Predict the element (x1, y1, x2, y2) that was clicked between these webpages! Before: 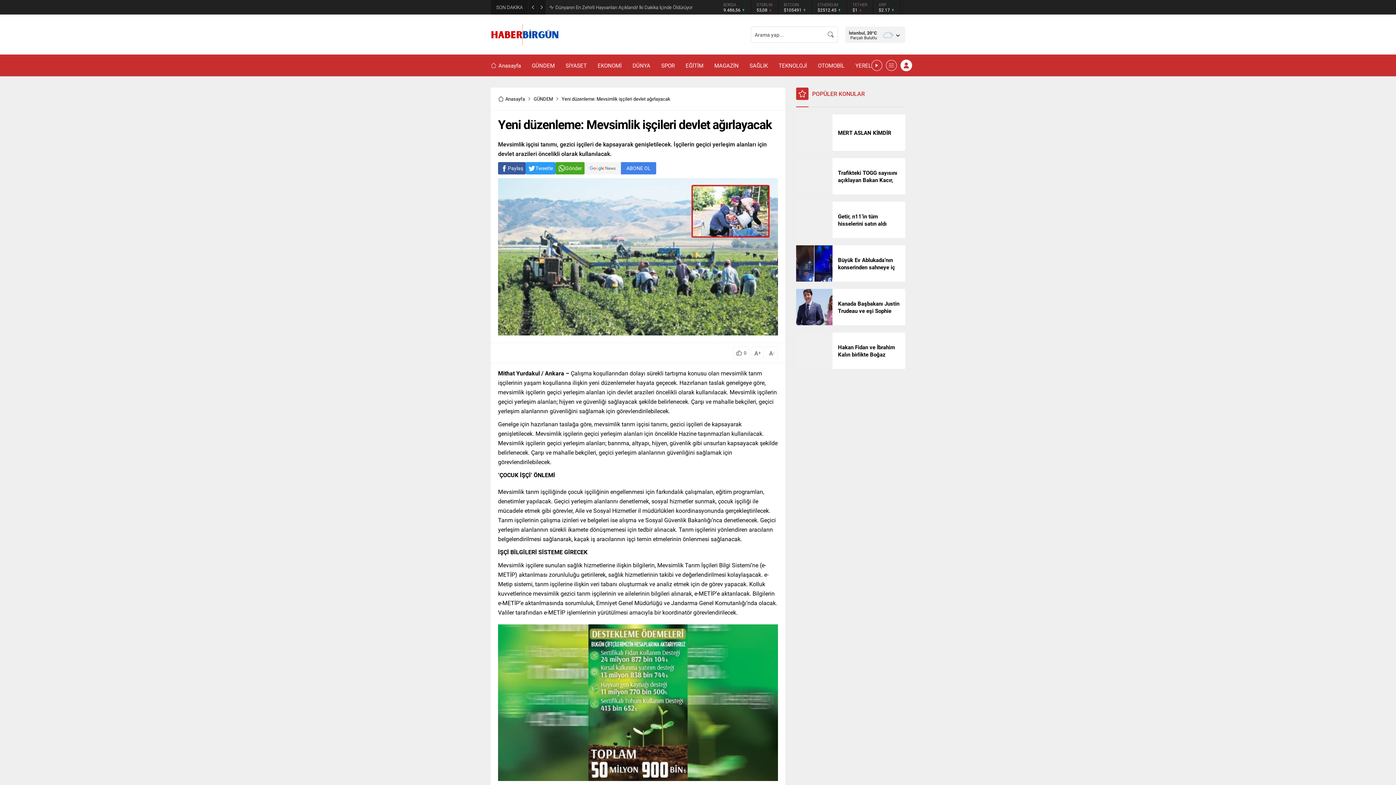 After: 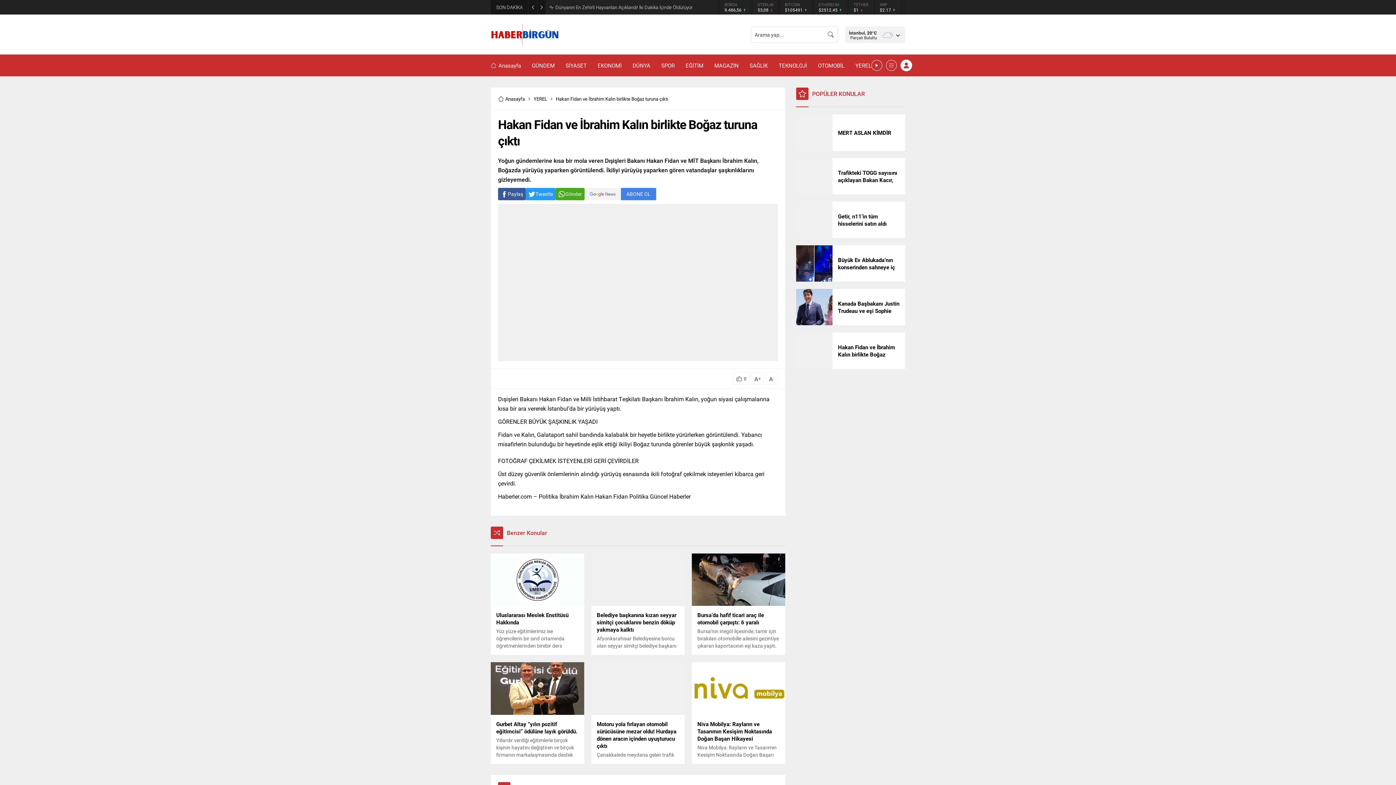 Action: bbox: (838, 343, 900, 365) label: Hakan Fidan ve İbrahim Kalın birlikte Boğaz turuna çıktı